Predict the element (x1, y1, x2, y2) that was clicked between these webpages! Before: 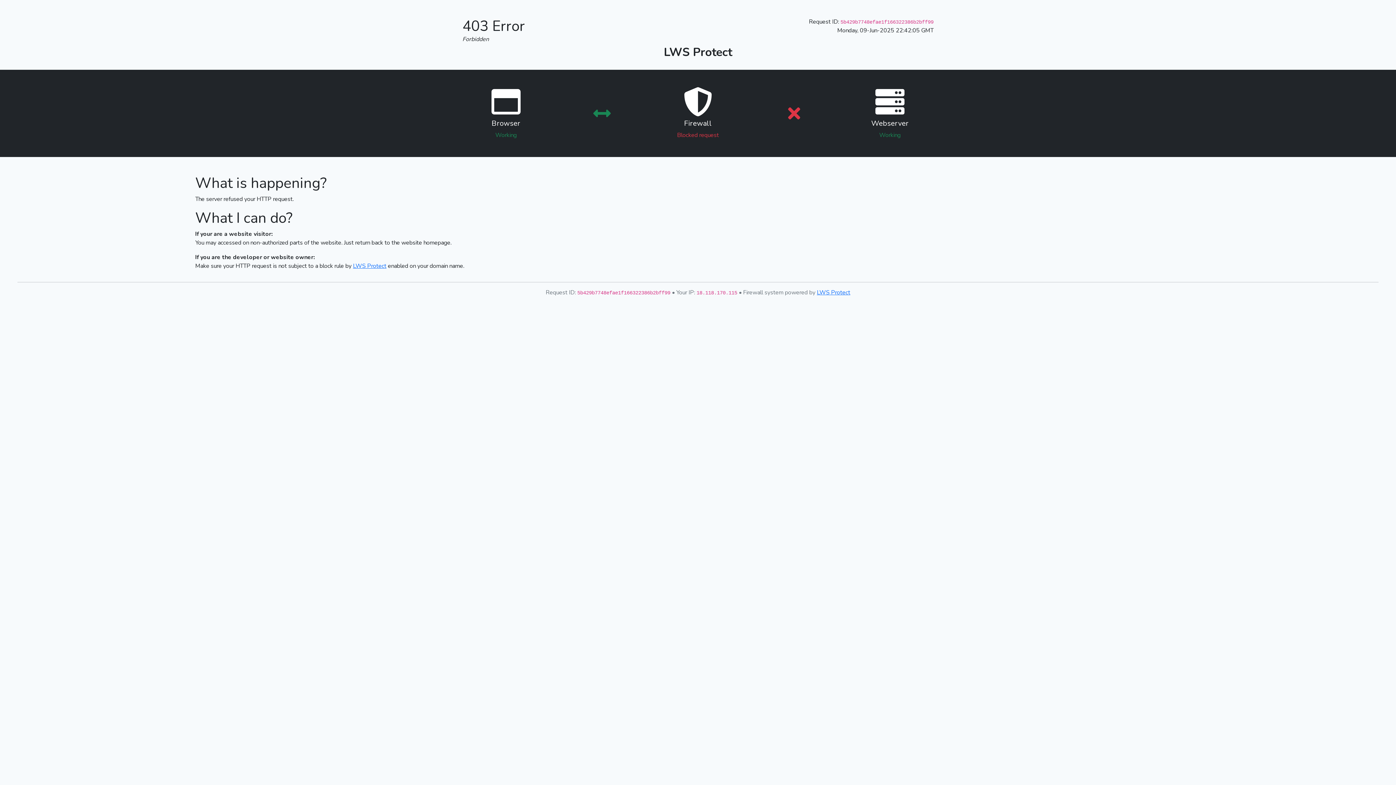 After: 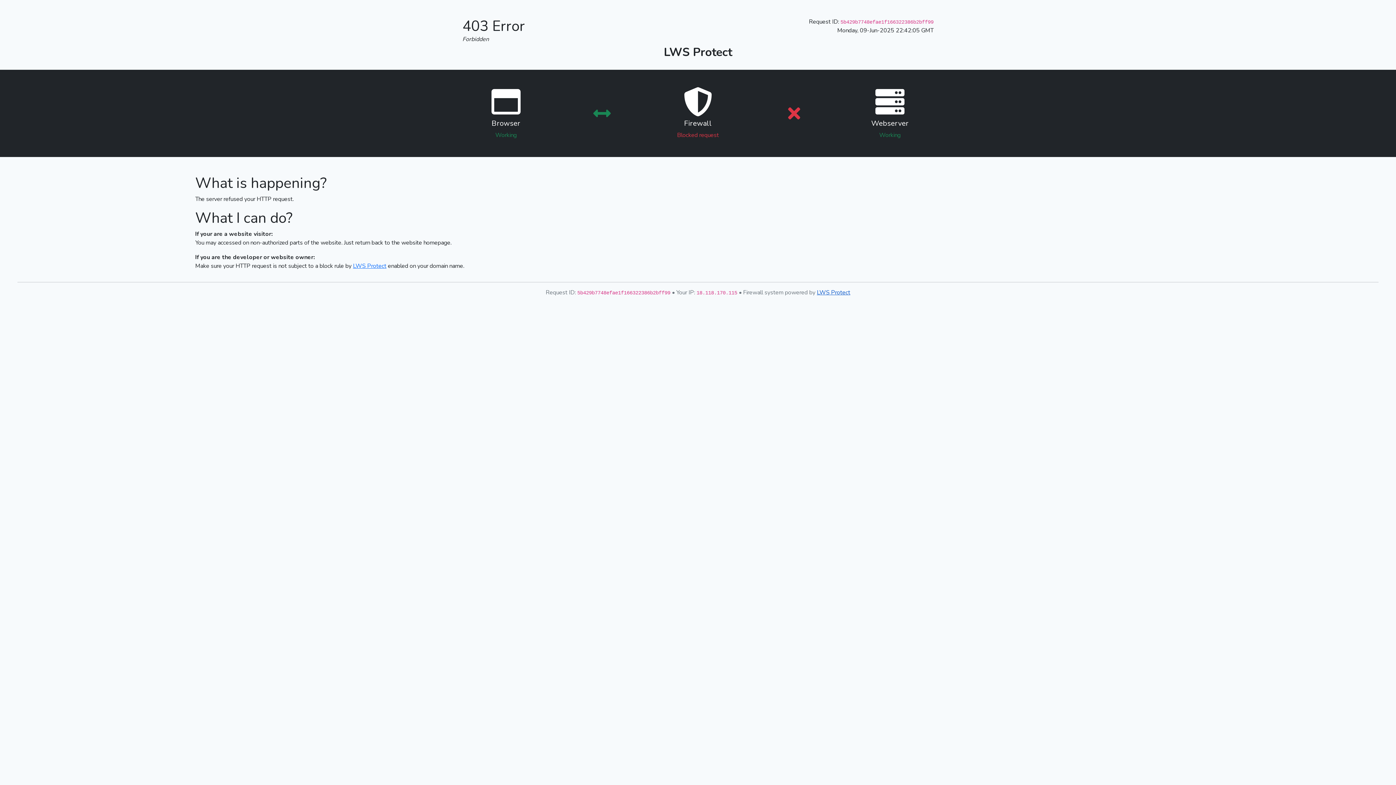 Action: label: LWS Protect bbox: (817, 288, 850, 296)